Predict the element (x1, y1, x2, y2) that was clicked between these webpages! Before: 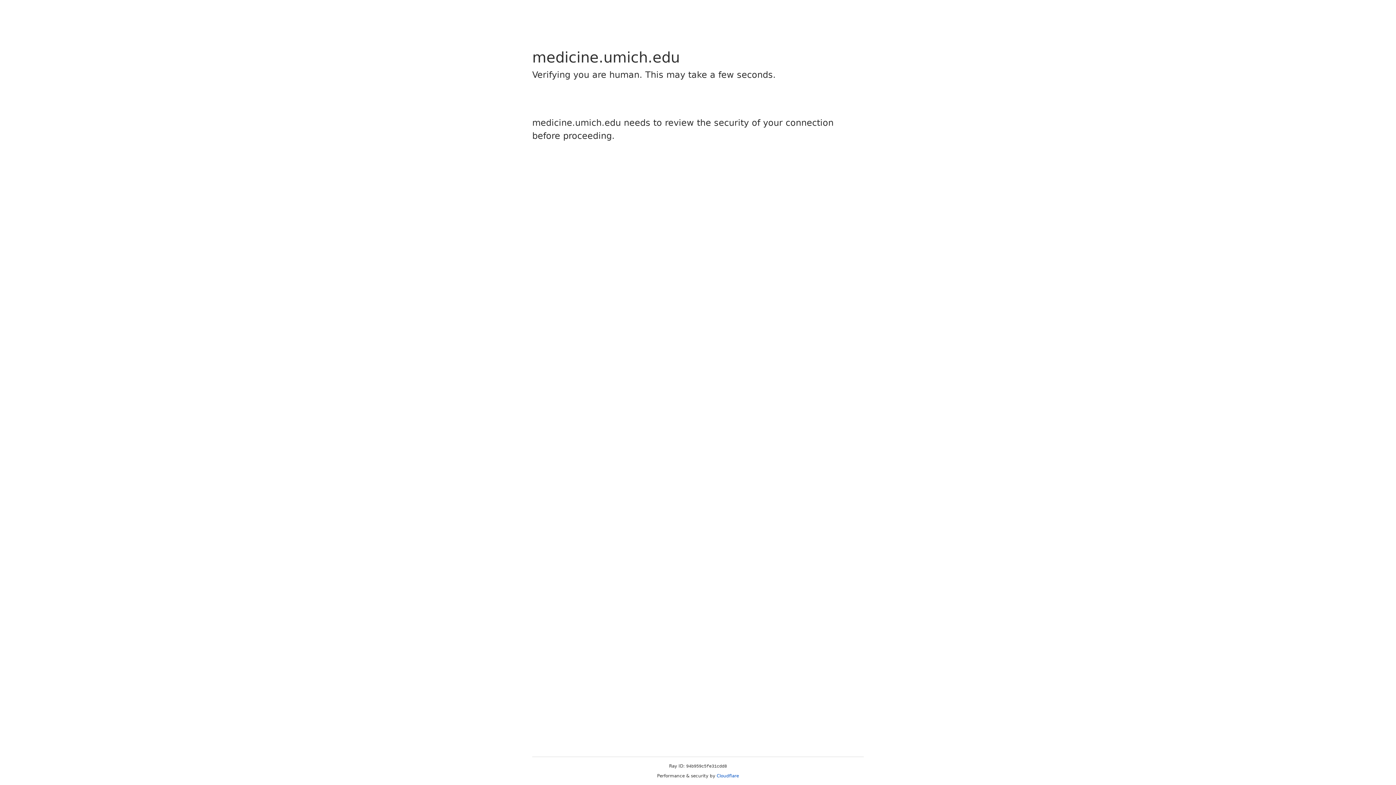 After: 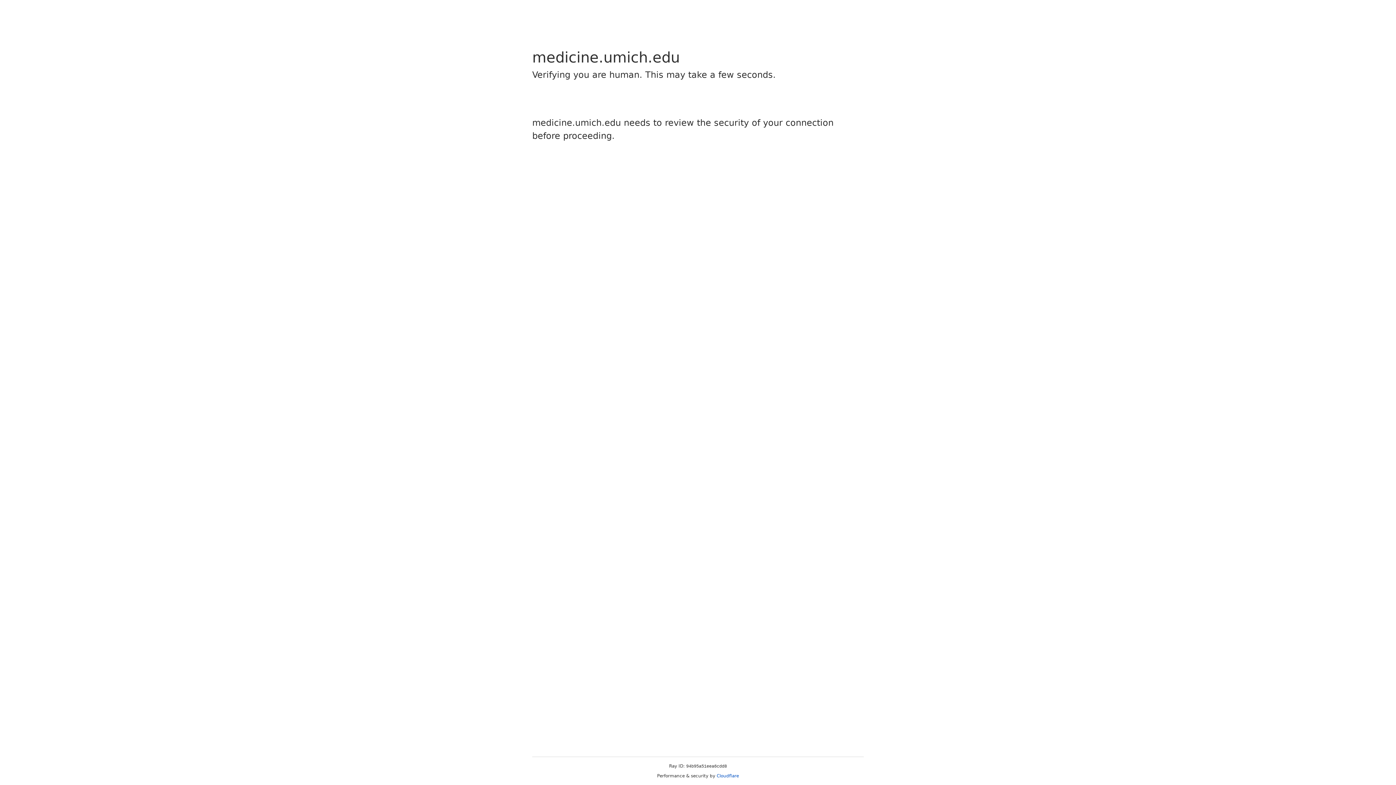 Action: bbox: (716, 773, 739, 778) label: Cloudflare